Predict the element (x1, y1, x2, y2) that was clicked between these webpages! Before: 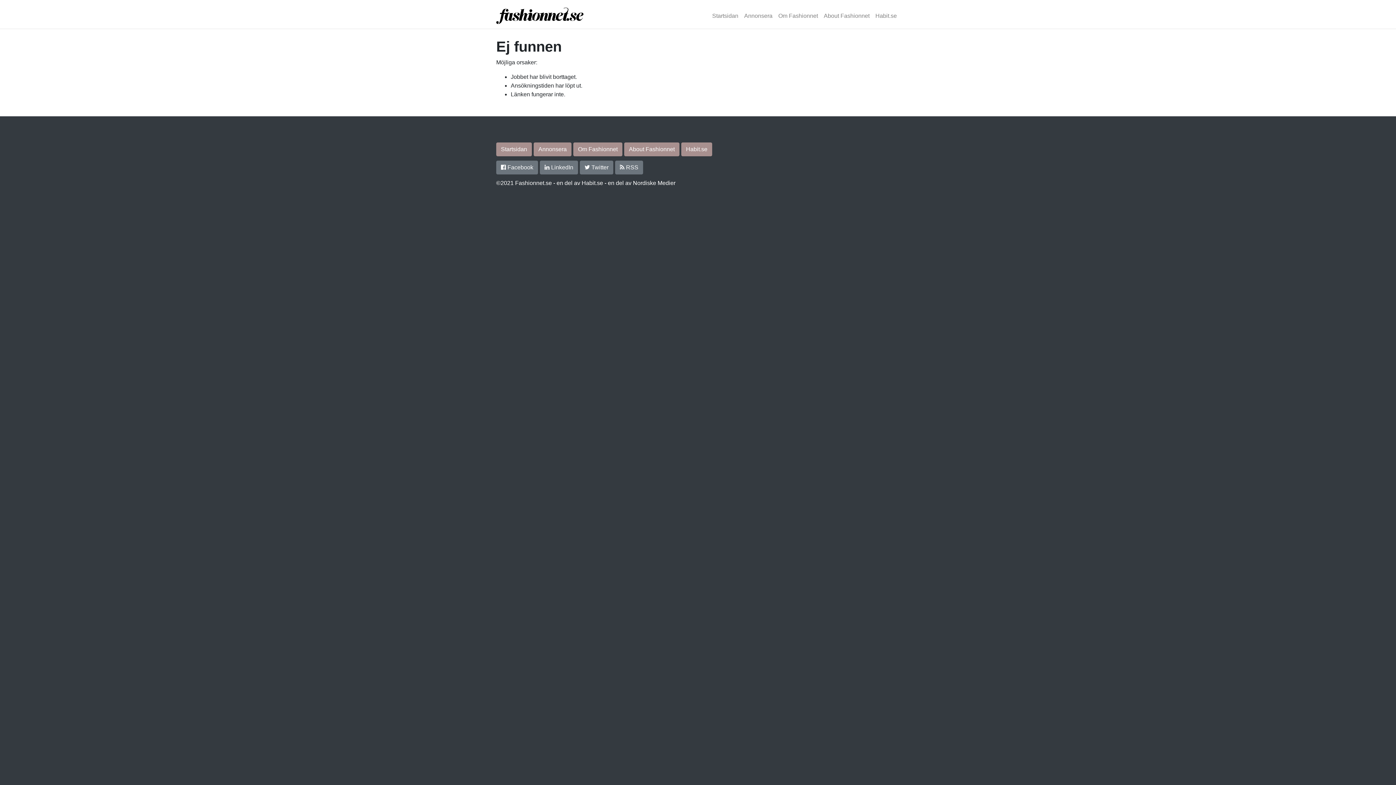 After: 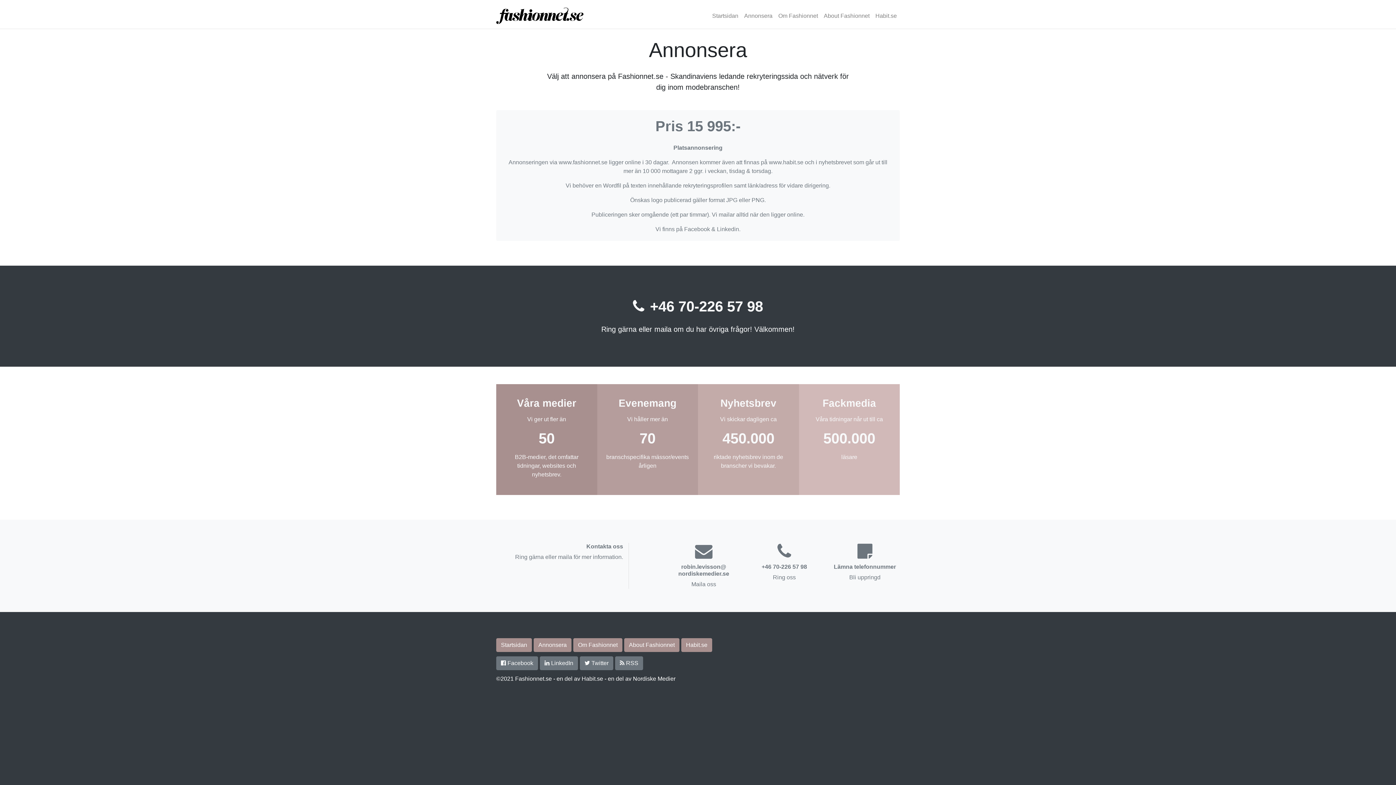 Action: bbox: (741, 8, 775, 23) label: Annonsera